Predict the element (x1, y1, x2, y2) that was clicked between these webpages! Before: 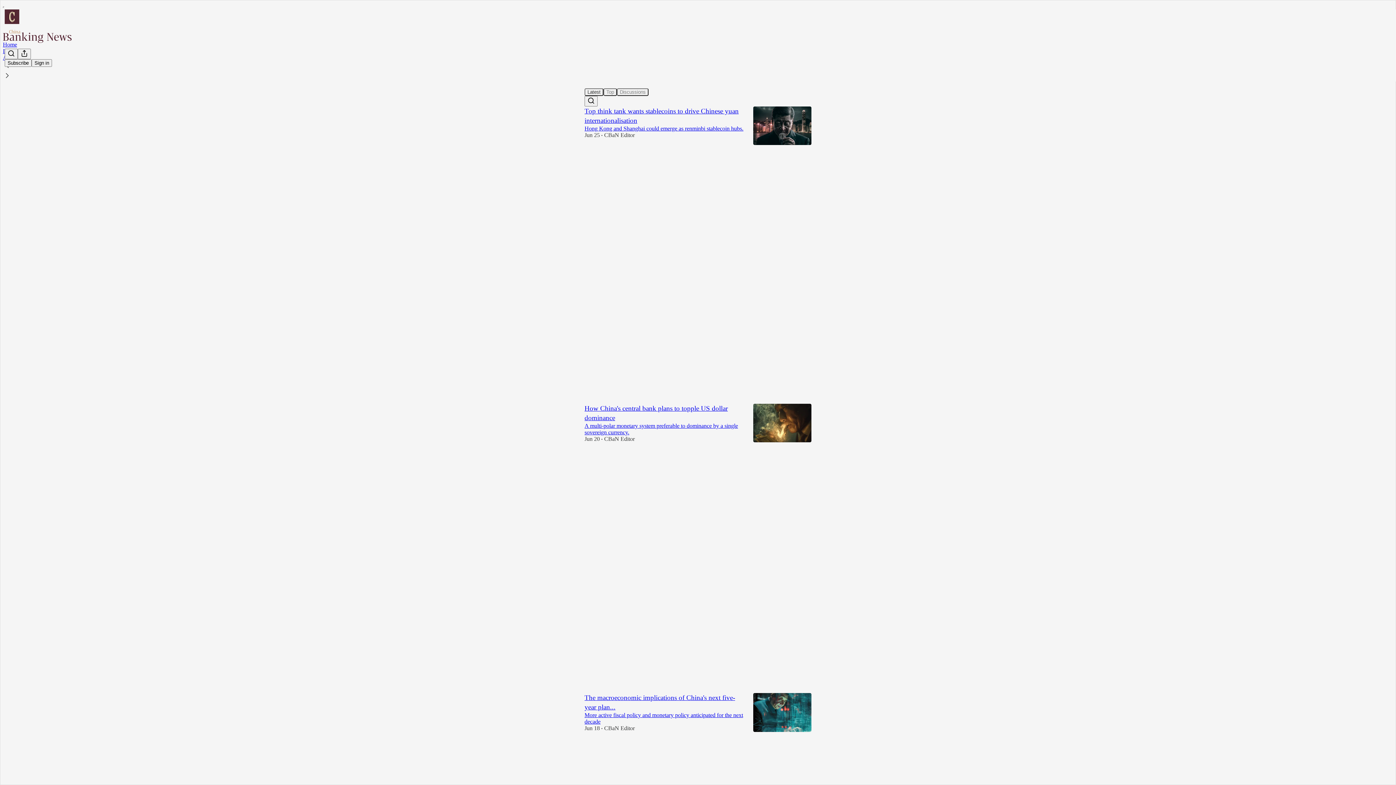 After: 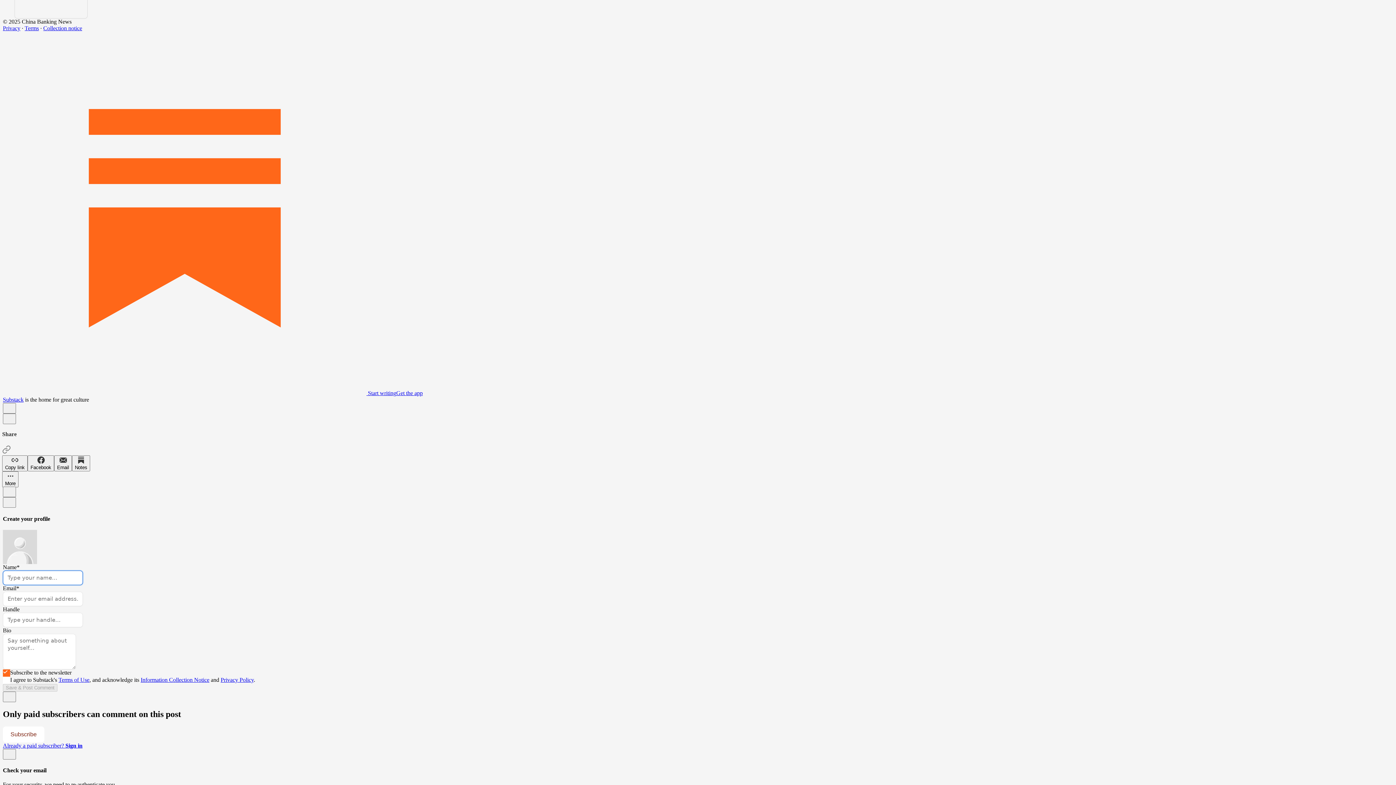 Action: bbox: (584, 367, 589, 374) label: View comments (0)